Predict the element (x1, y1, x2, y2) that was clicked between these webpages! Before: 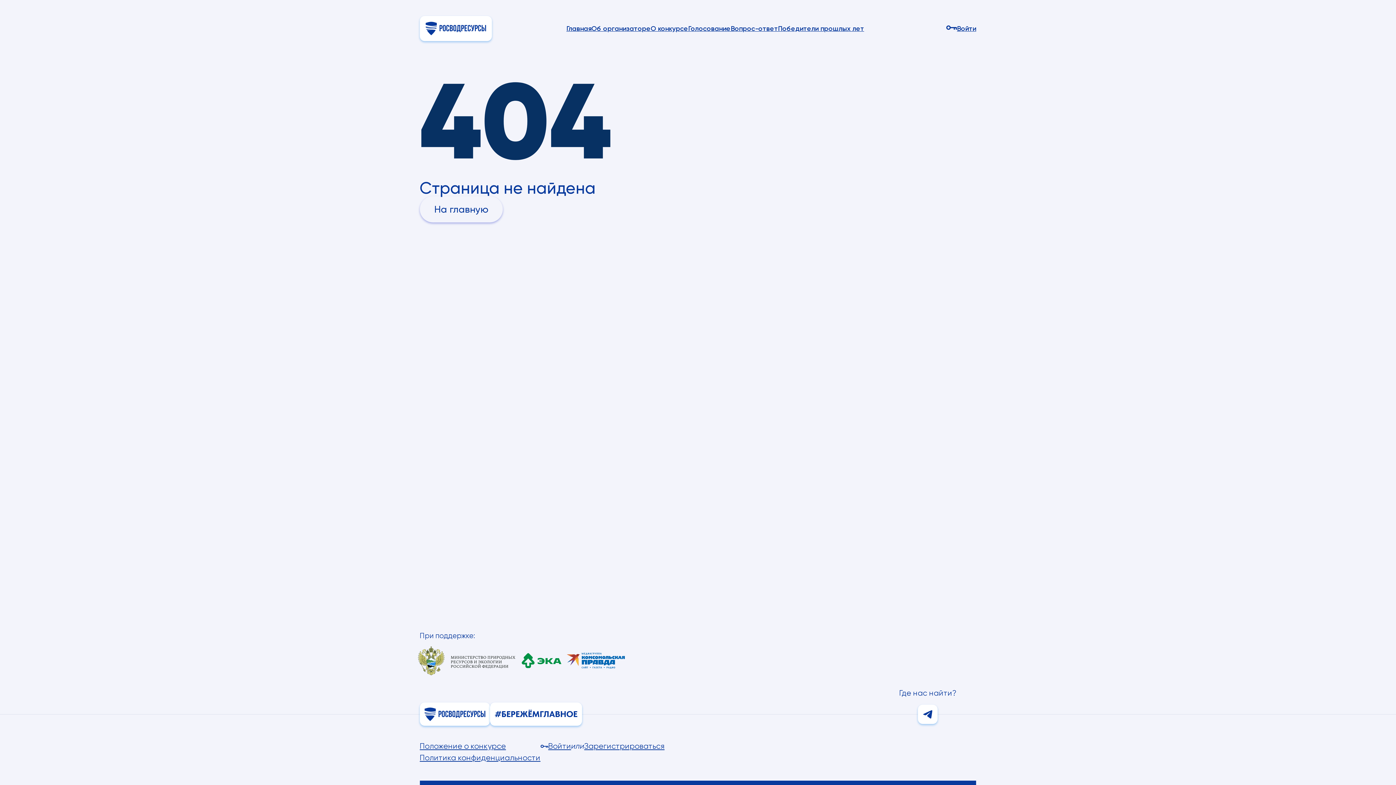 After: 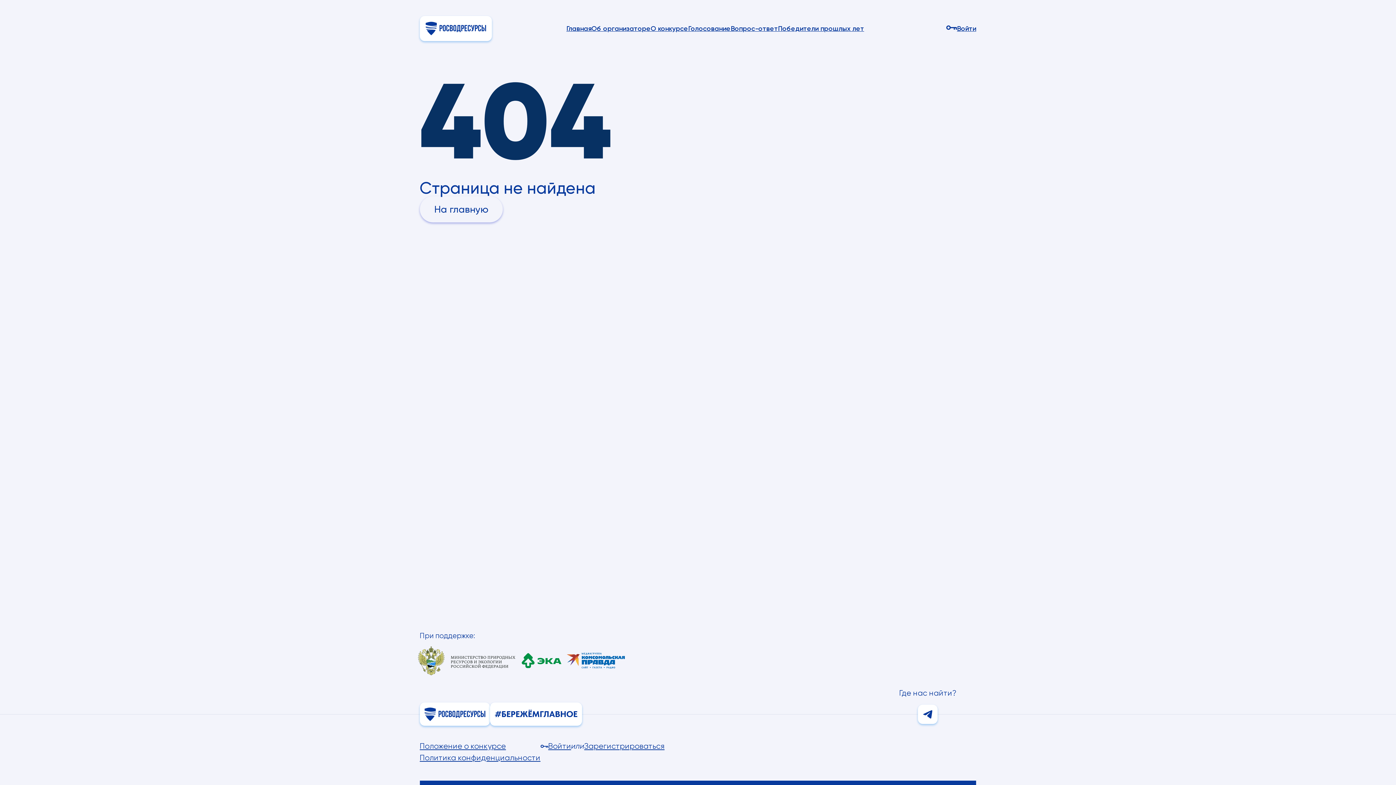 Action: bbox: (416, 644, 526, 677)